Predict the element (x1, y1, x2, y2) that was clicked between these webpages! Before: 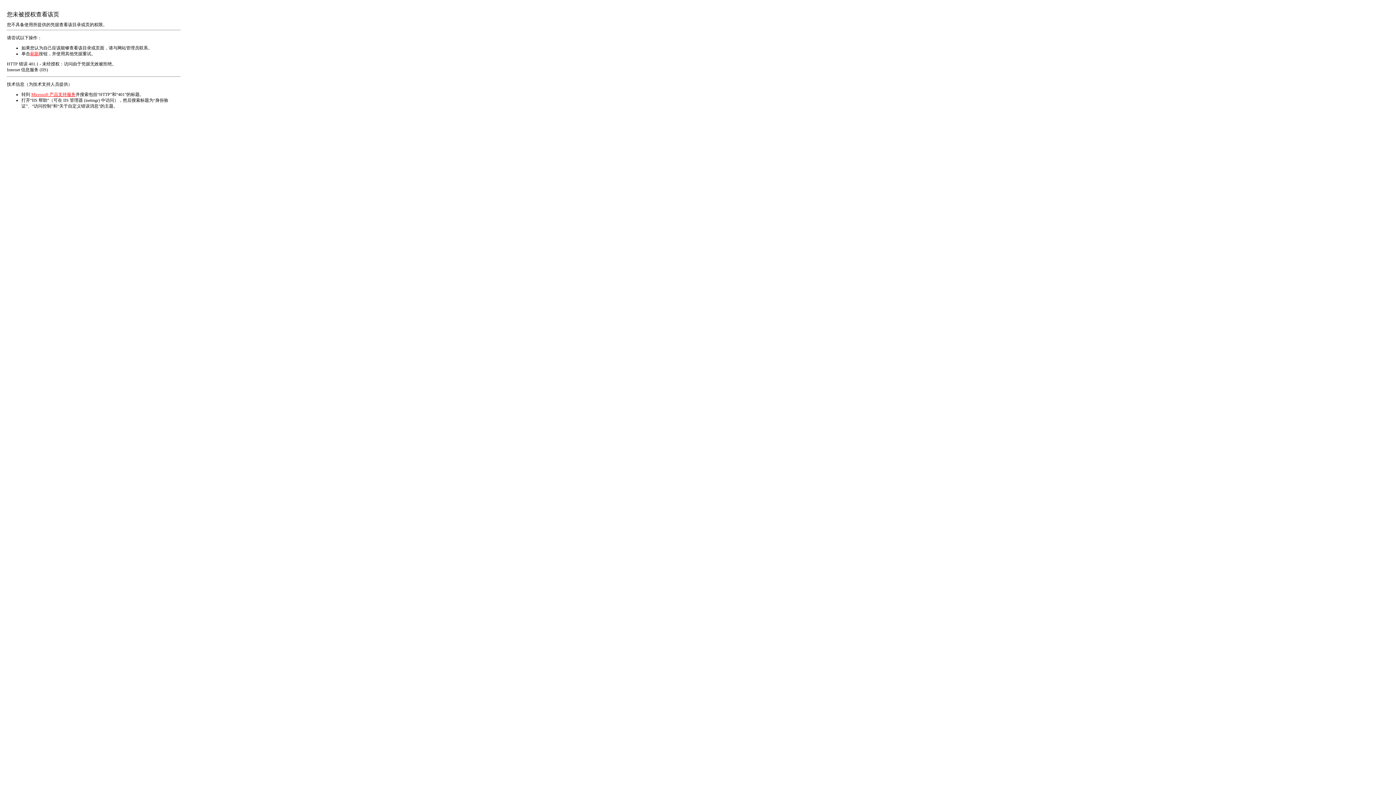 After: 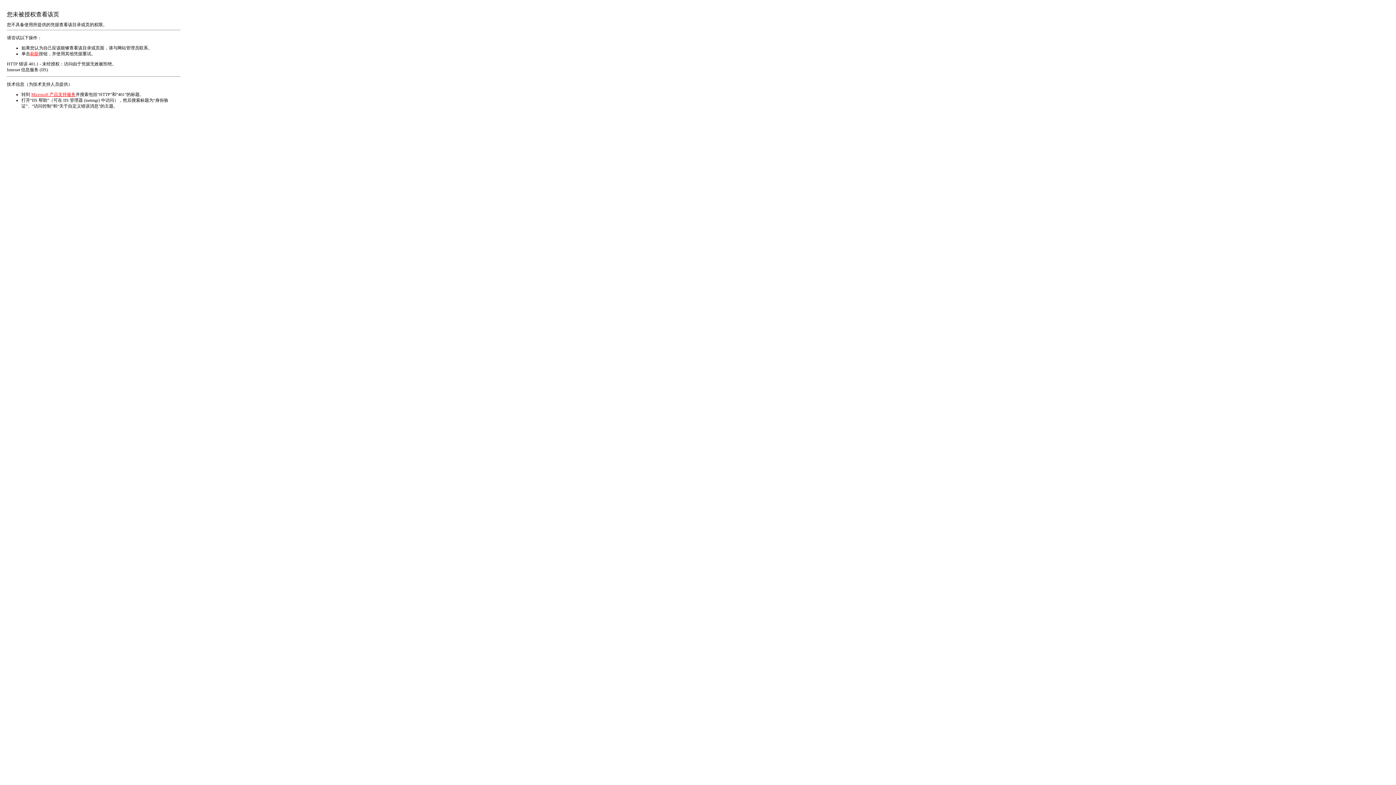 Action: bbox: (30, 51, 38, 56) label: 刷新